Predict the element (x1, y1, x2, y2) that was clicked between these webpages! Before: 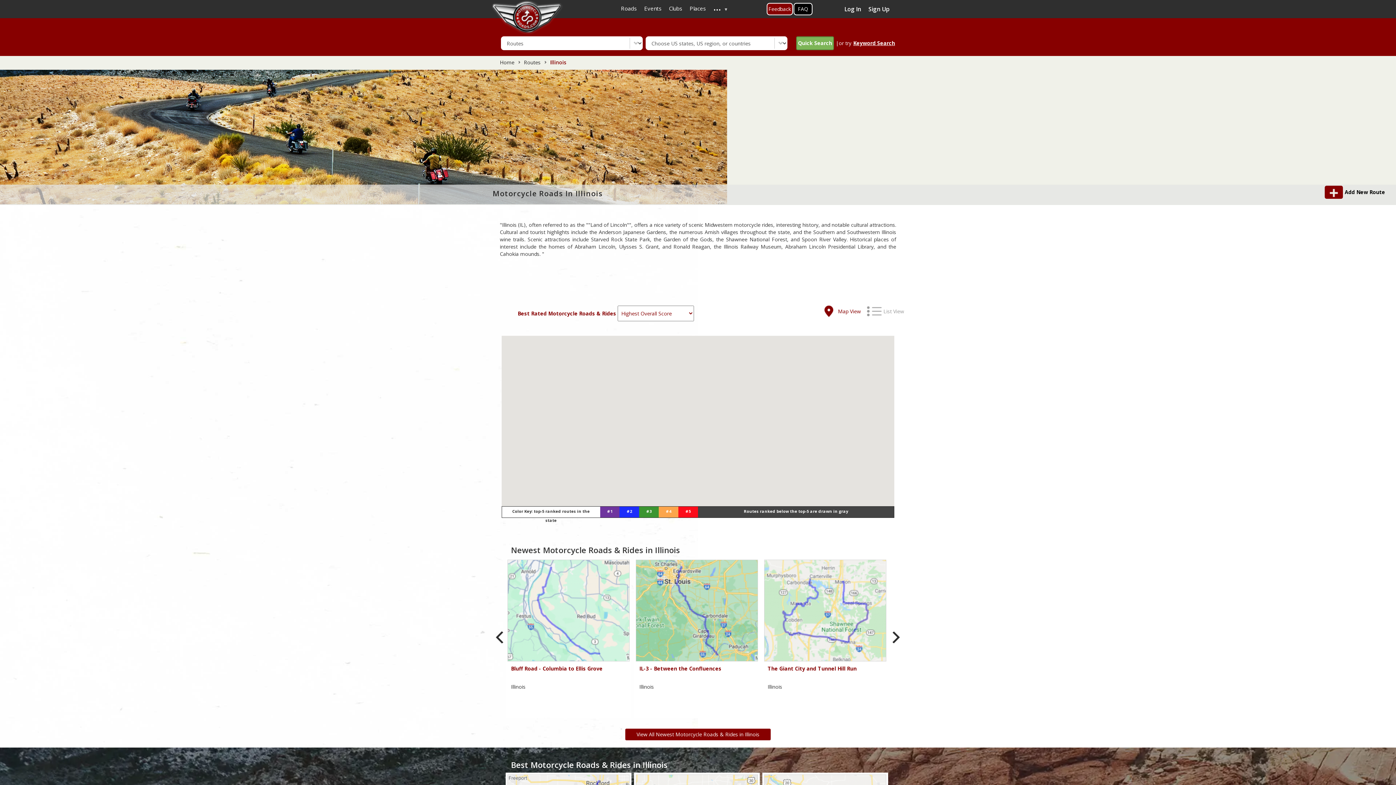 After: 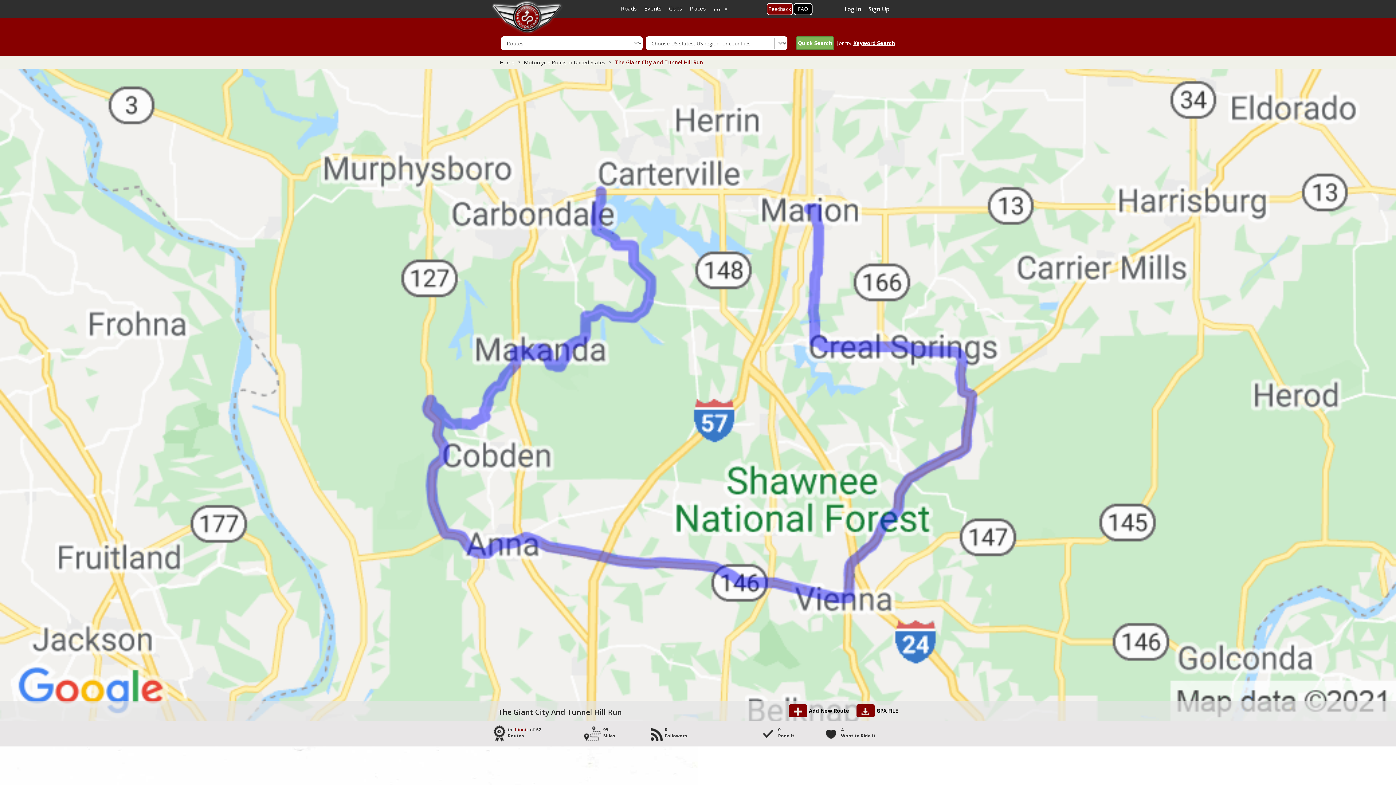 Action: bbox: (764, 560, 886, 661)